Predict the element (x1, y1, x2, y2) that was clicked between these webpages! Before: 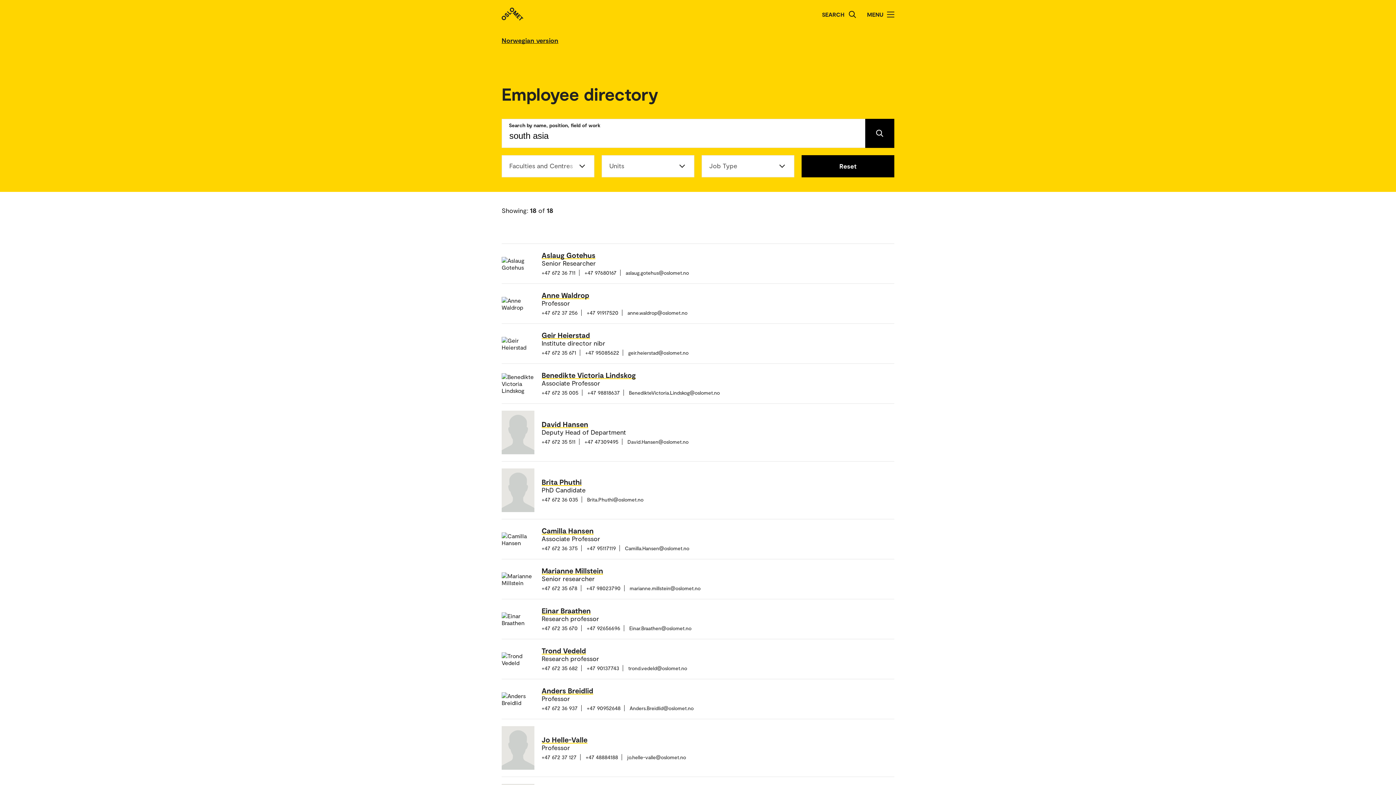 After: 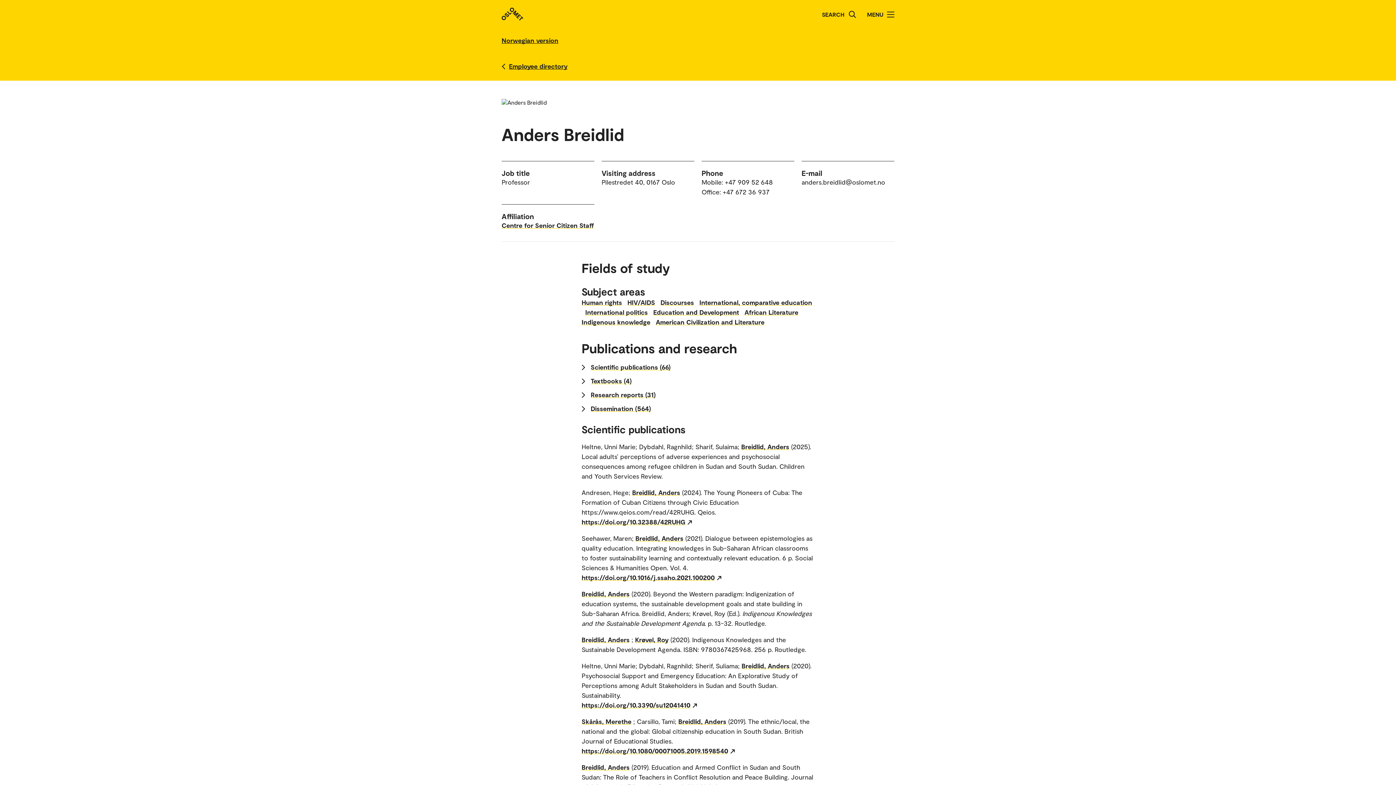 Action: label: Anders Breidlid
Professor
+47 672 36 937 +47 90952648 Anders.Breidlid@oslomet.no bbox: (501, 679, 894, 737)